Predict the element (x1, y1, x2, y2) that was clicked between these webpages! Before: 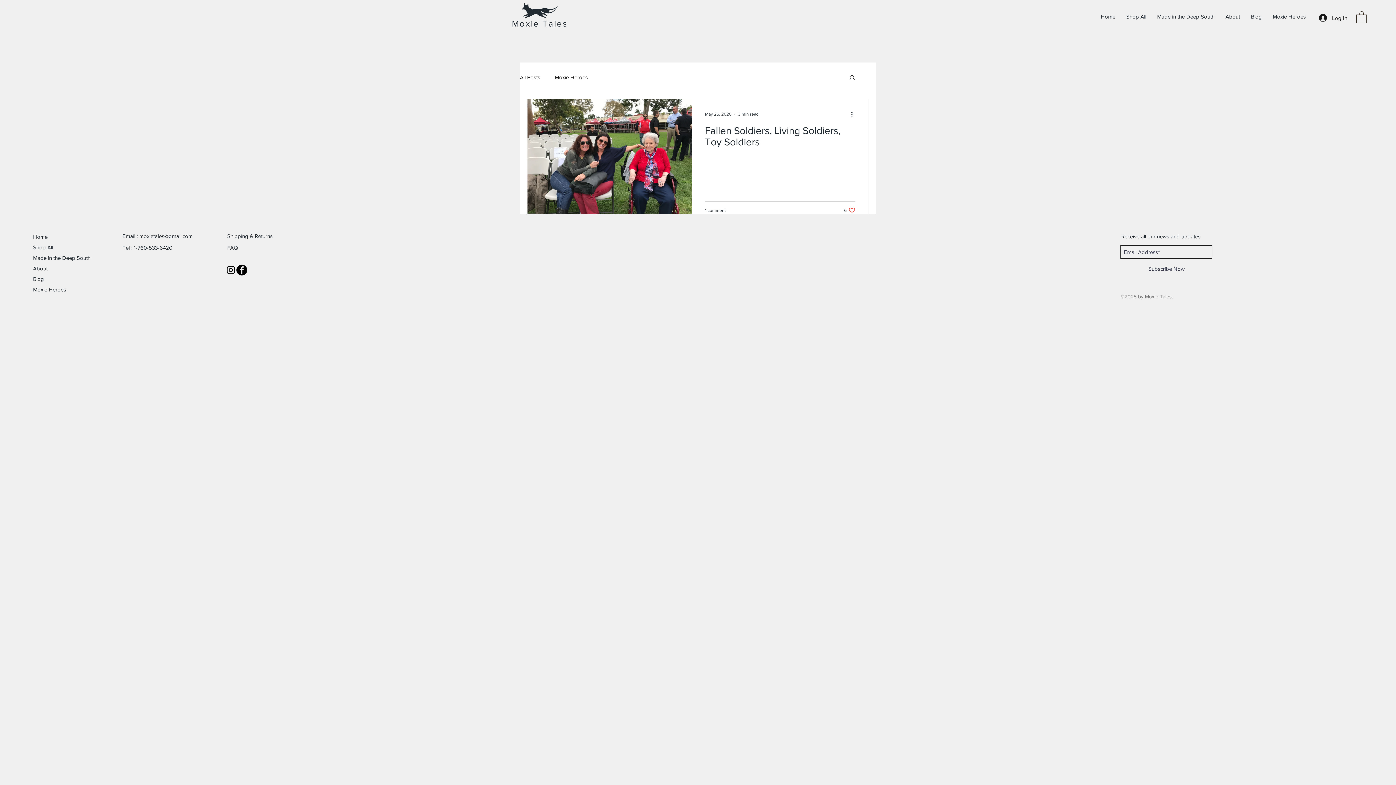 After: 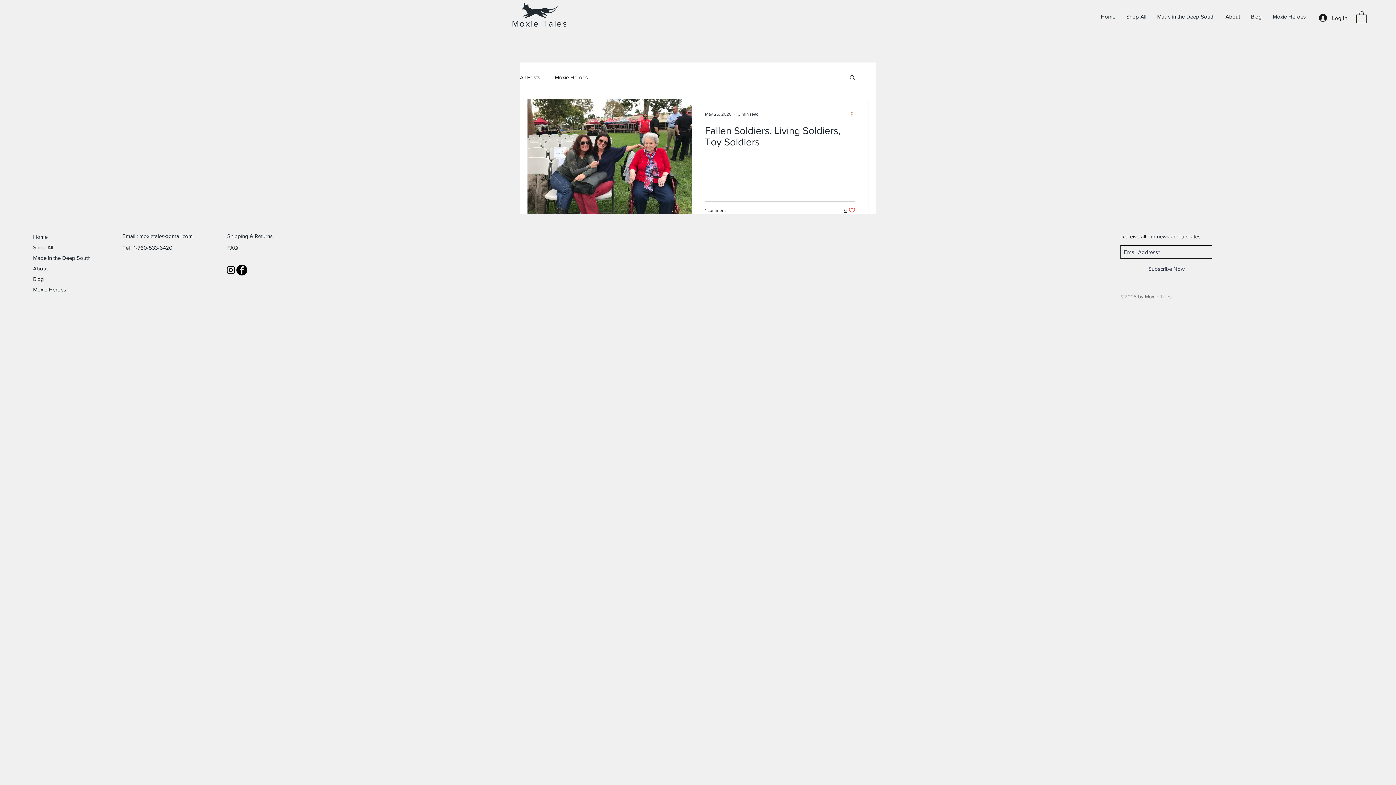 Action: label: More actions bbox: (850, 109, 858, 118)